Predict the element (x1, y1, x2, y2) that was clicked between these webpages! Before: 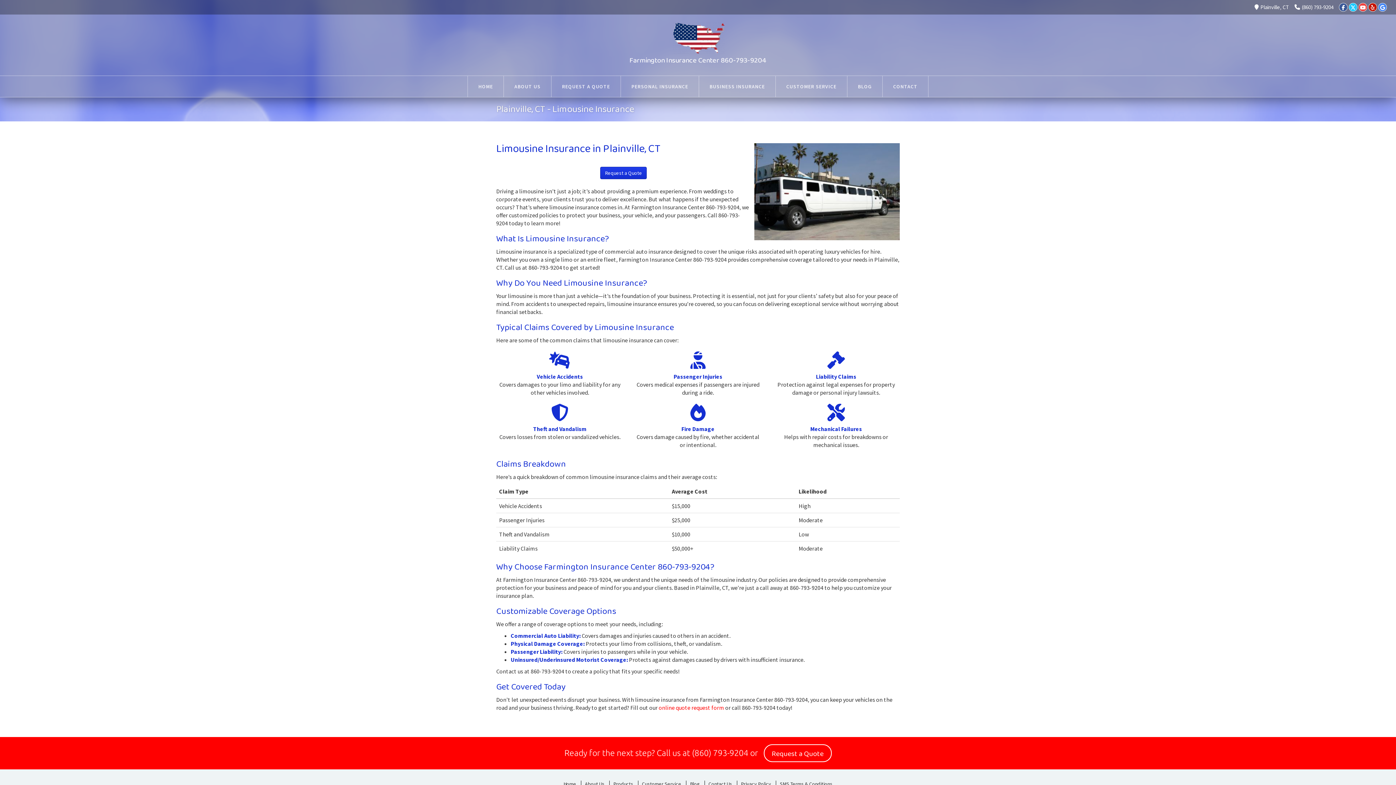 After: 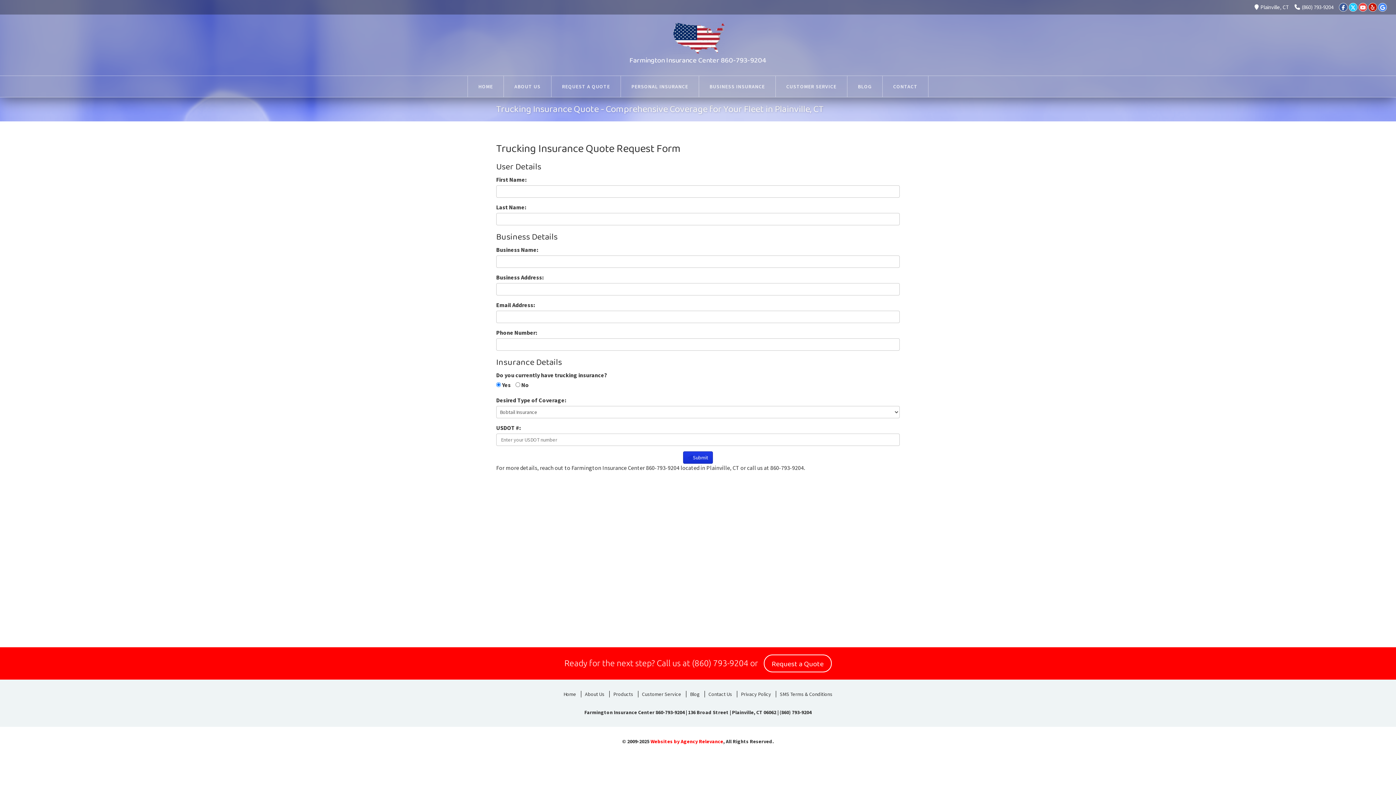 Action: label: online quote request form bbox: (658, 704, 724, 711)